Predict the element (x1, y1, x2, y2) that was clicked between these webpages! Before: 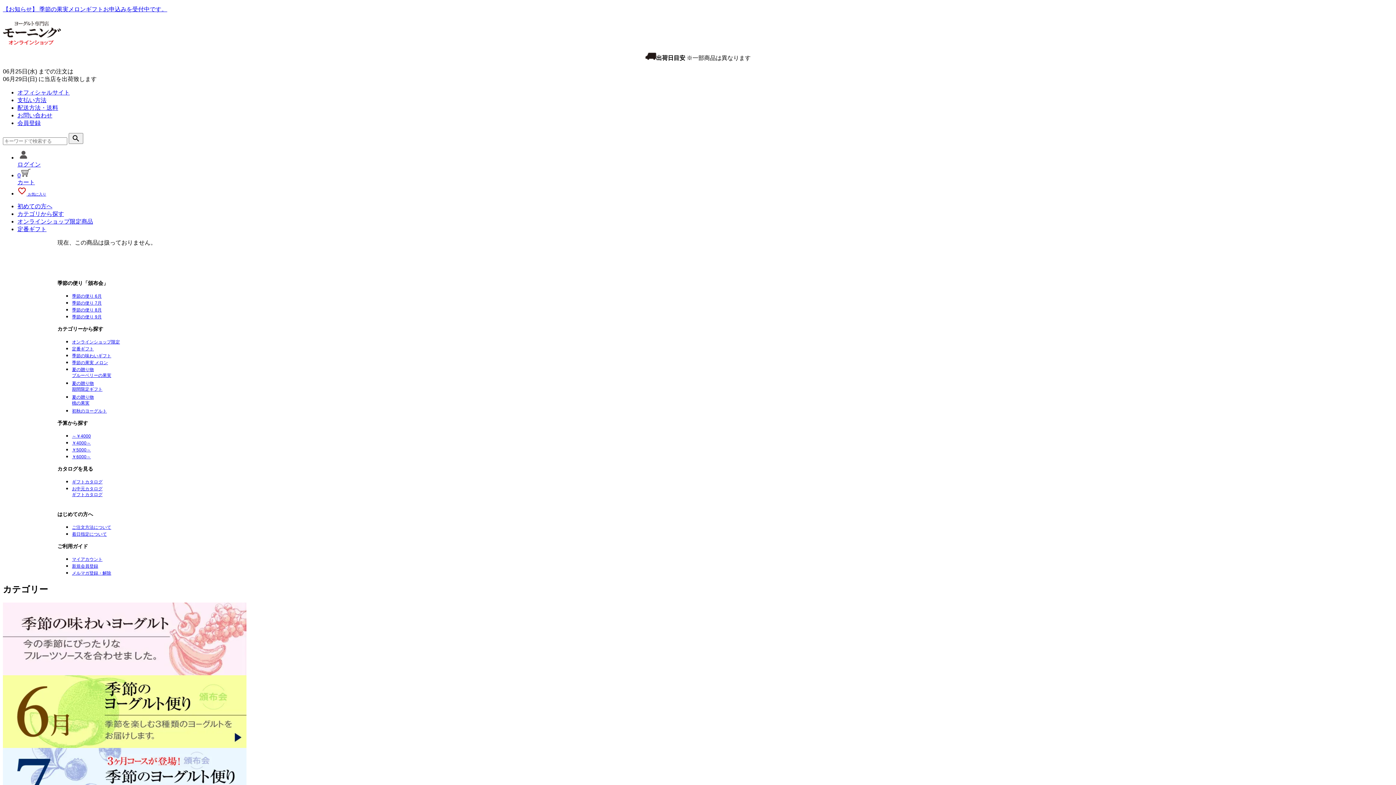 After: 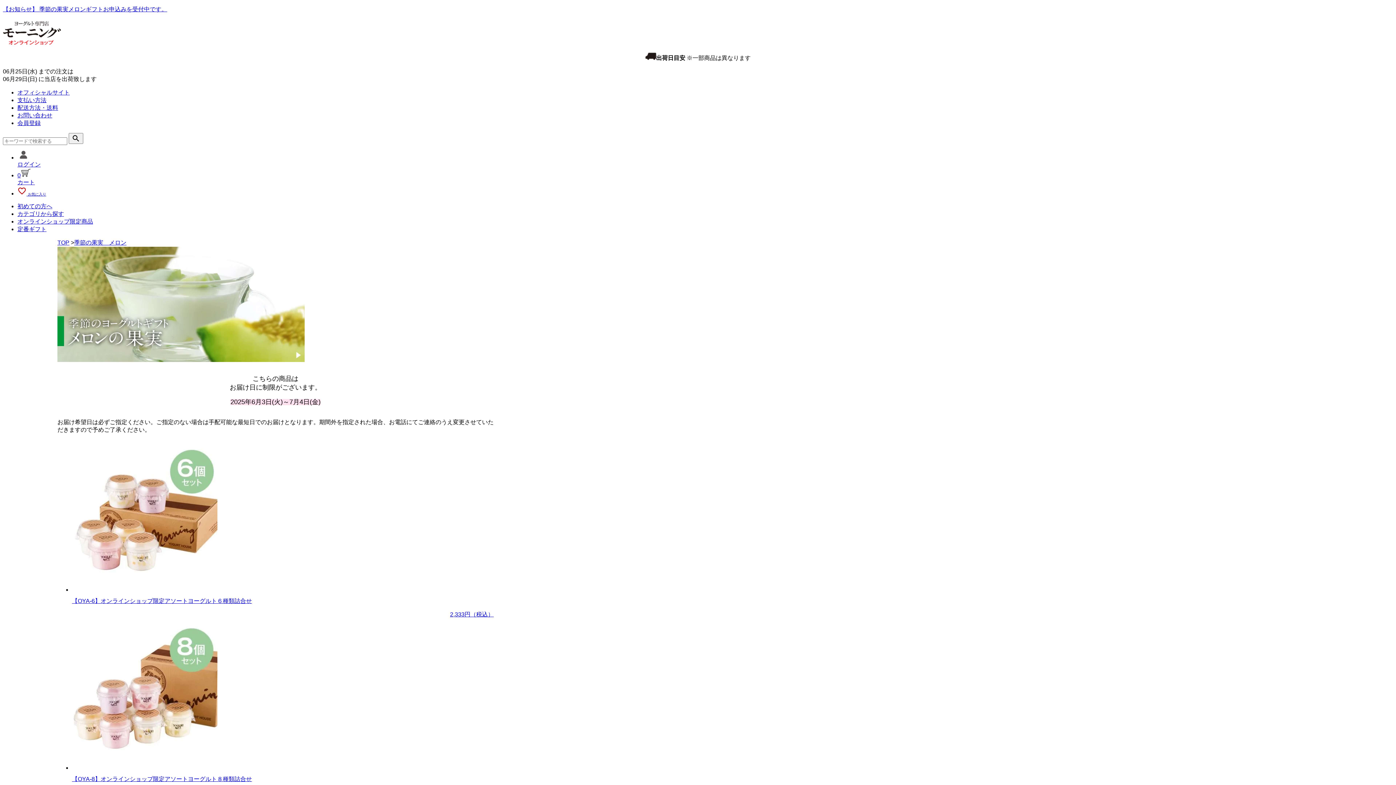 Action: bbox: (72, 360, 108, 365) label: 季節の果実 メロン